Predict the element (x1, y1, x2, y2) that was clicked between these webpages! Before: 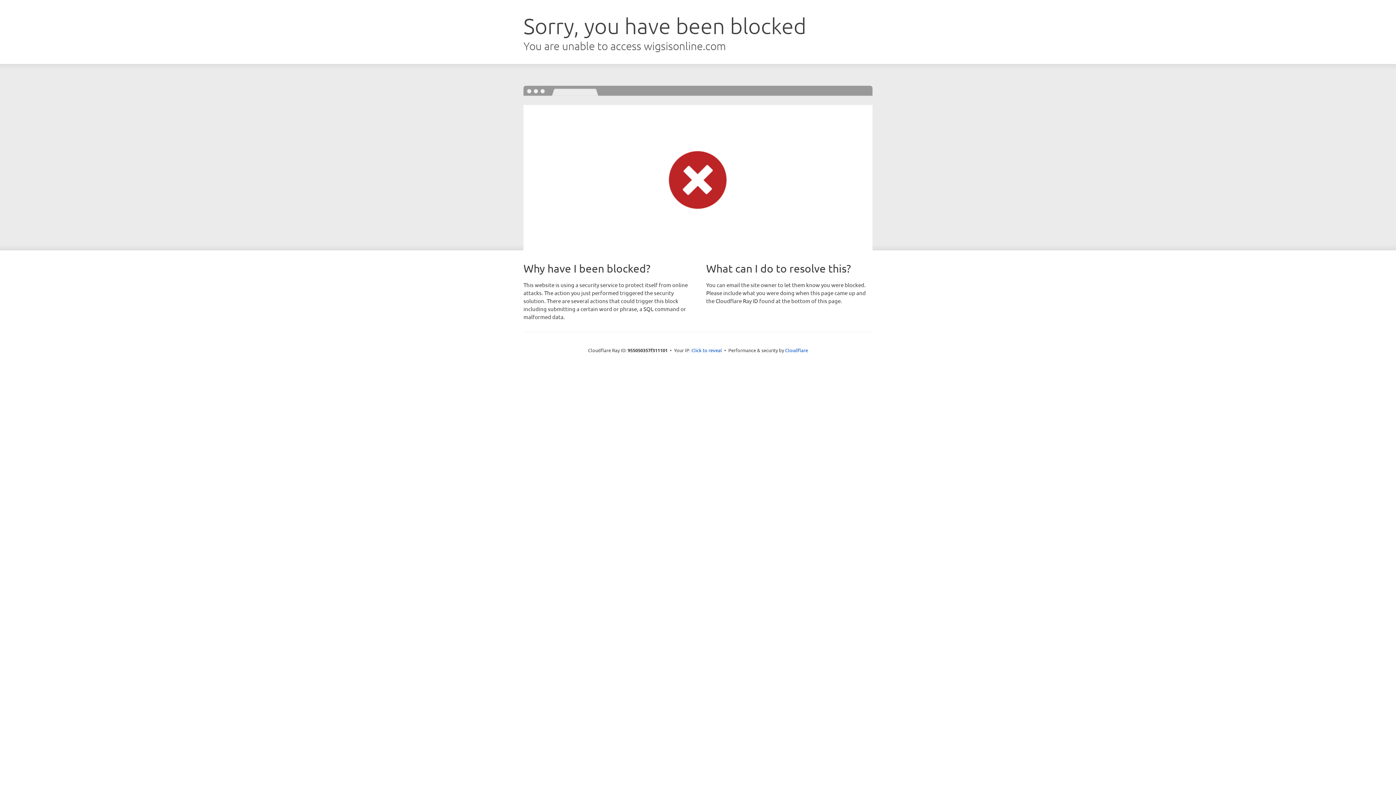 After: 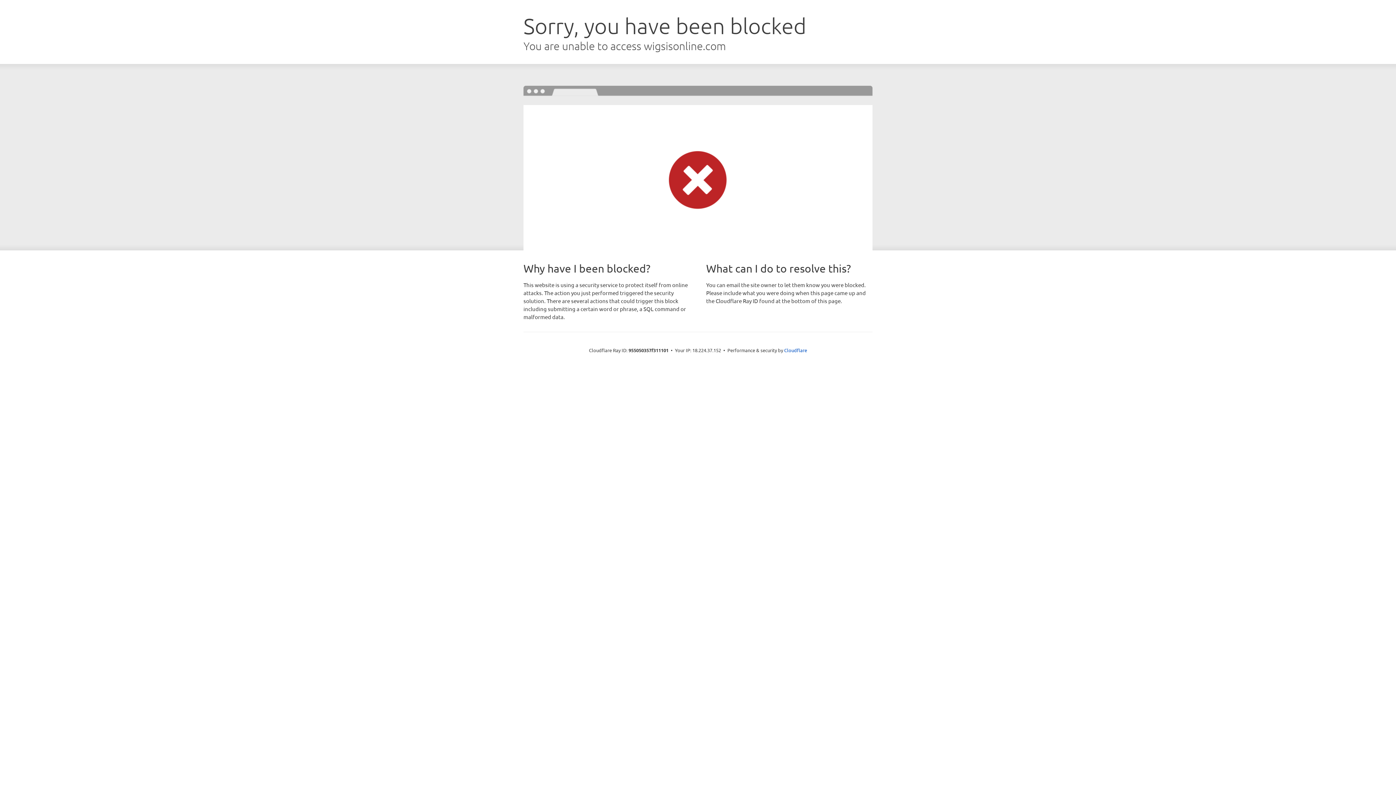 Action: label: Click to reveal bbox: (691, 346, 722, 353)